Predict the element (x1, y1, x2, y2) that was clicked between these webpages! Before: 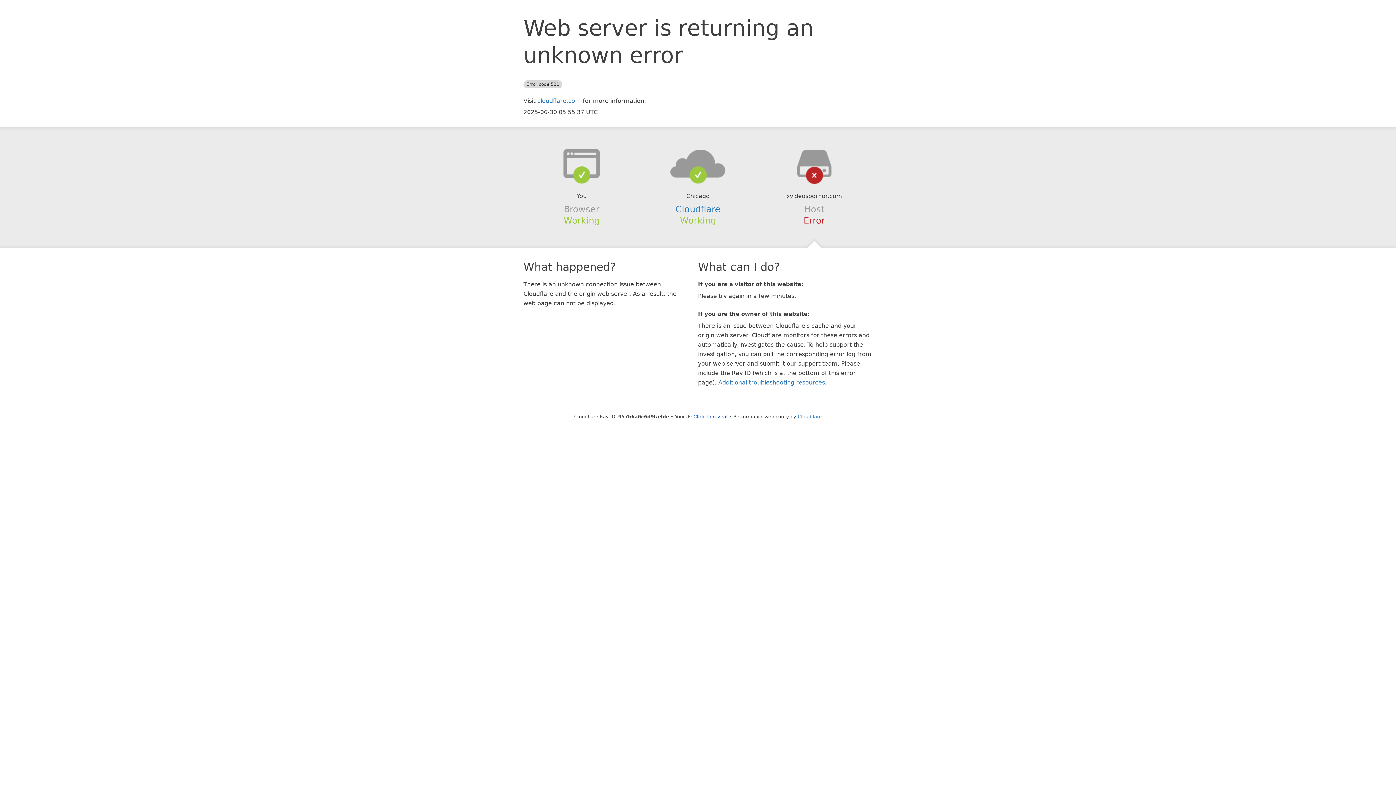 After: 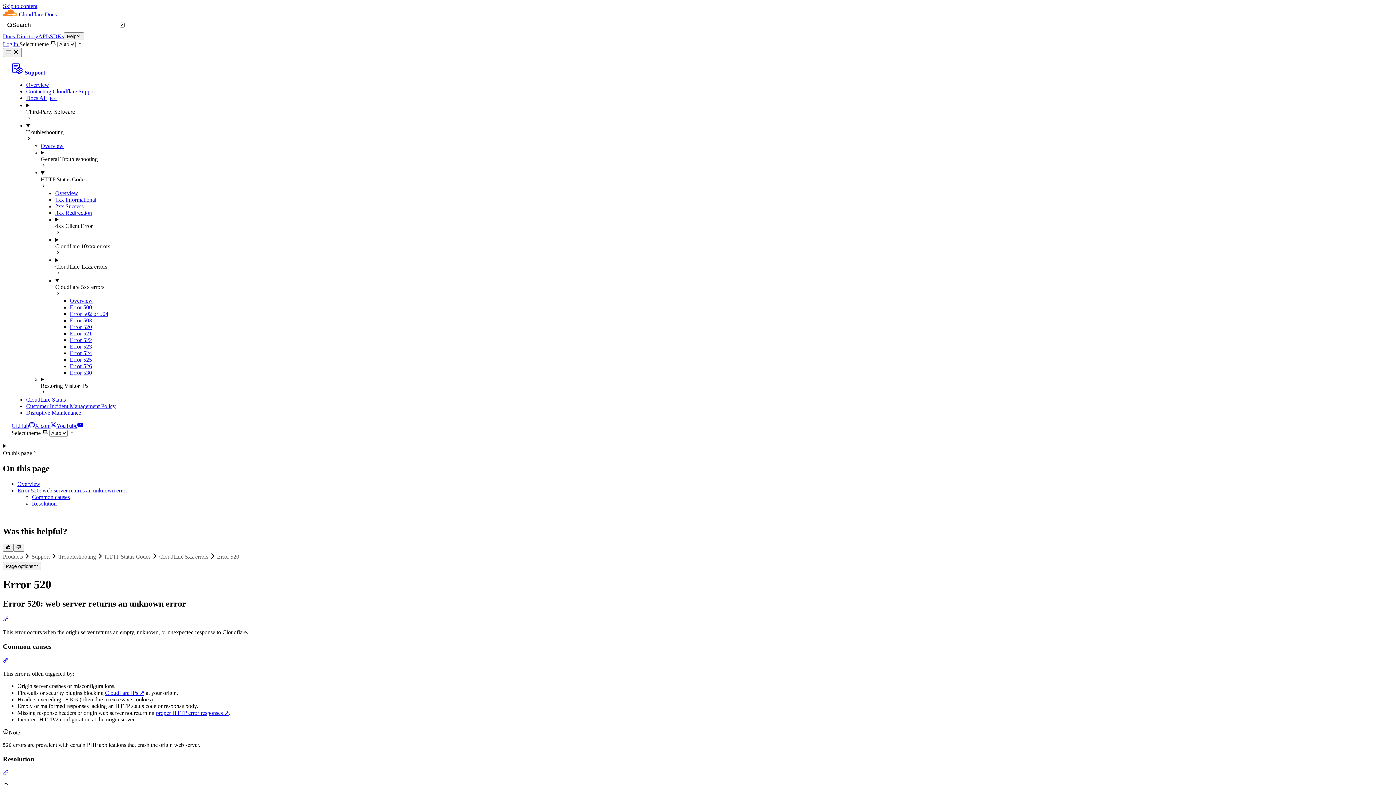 Action: label: Additional troubleshooting resources bbox: (718, 379, 825, 386)